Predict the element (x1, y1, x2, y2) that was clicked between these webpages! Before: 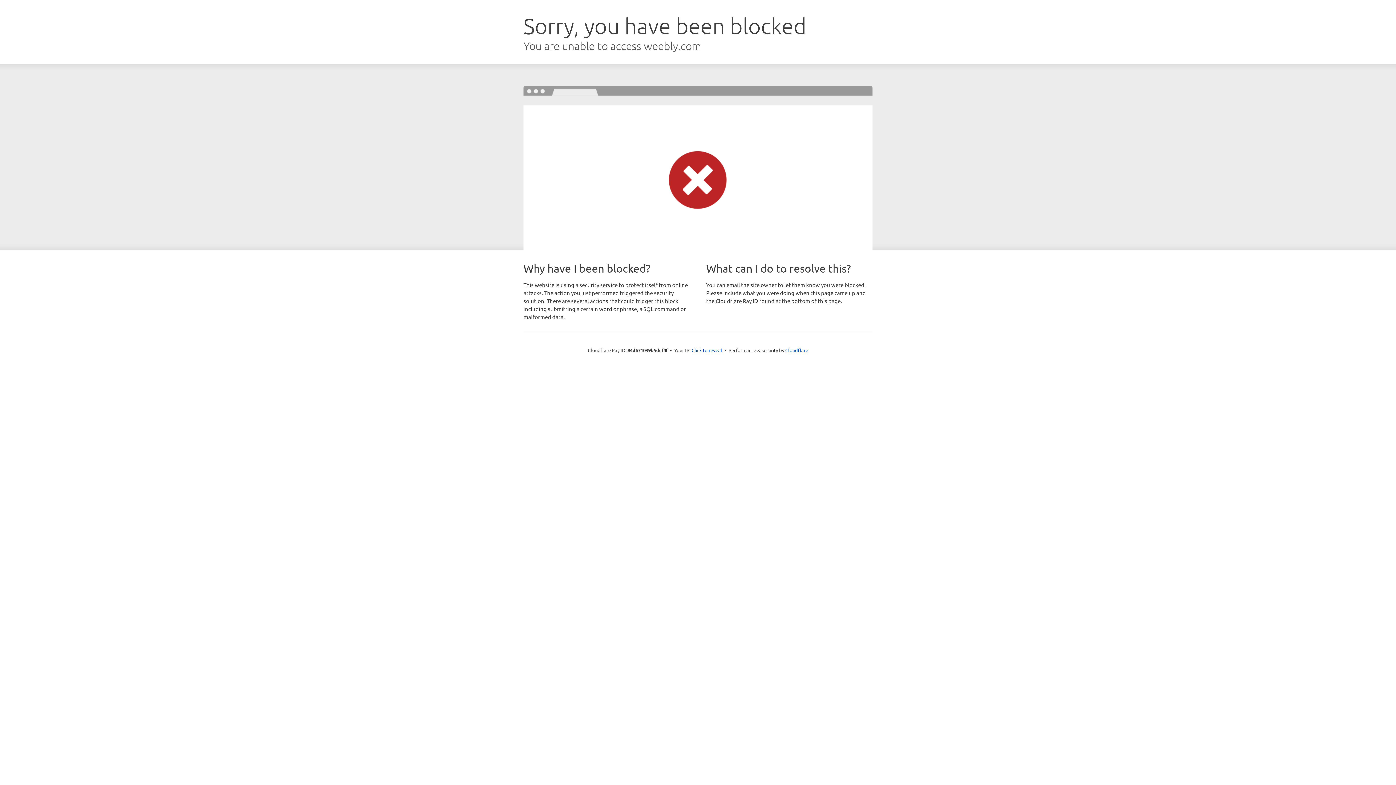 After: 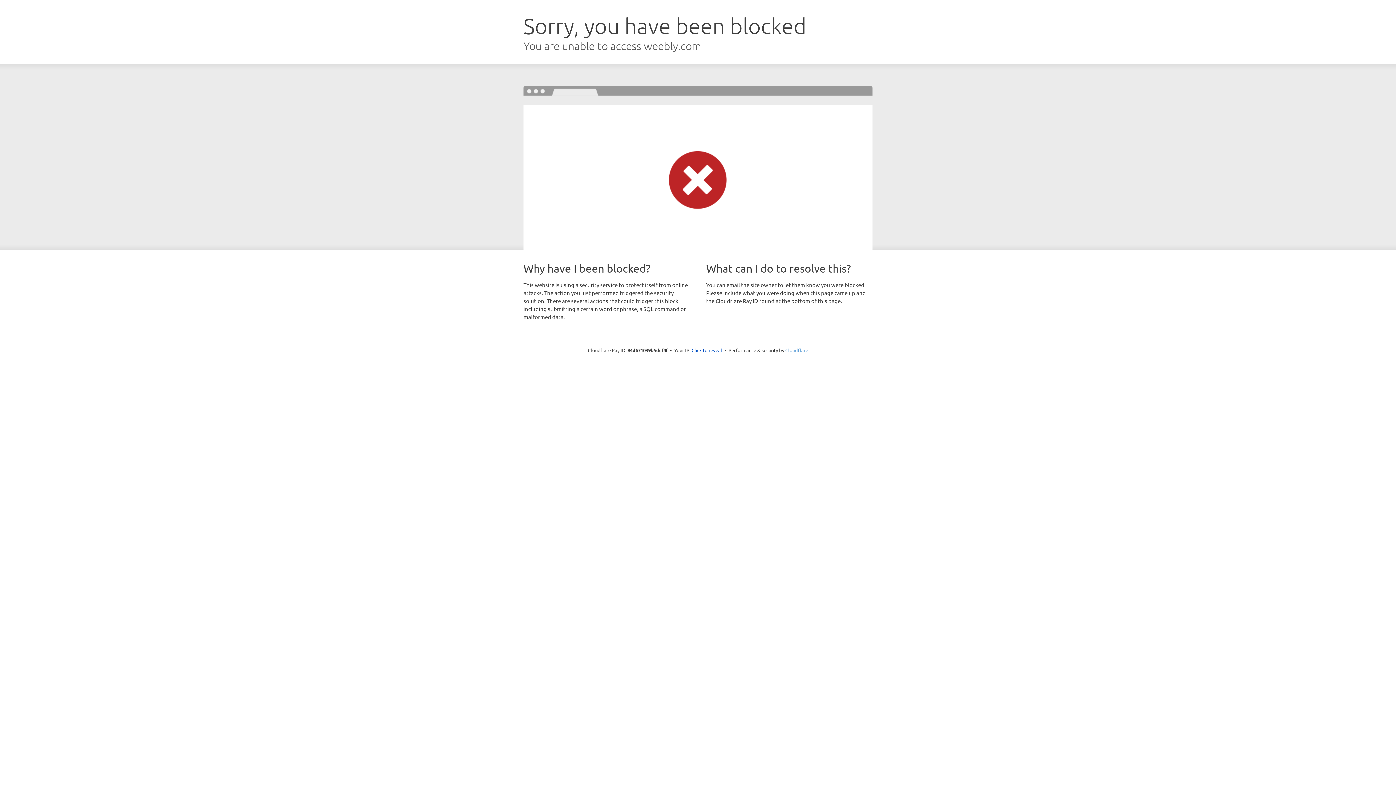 Action: label: Cloudflare bbox: (785, 347, 808, 353)